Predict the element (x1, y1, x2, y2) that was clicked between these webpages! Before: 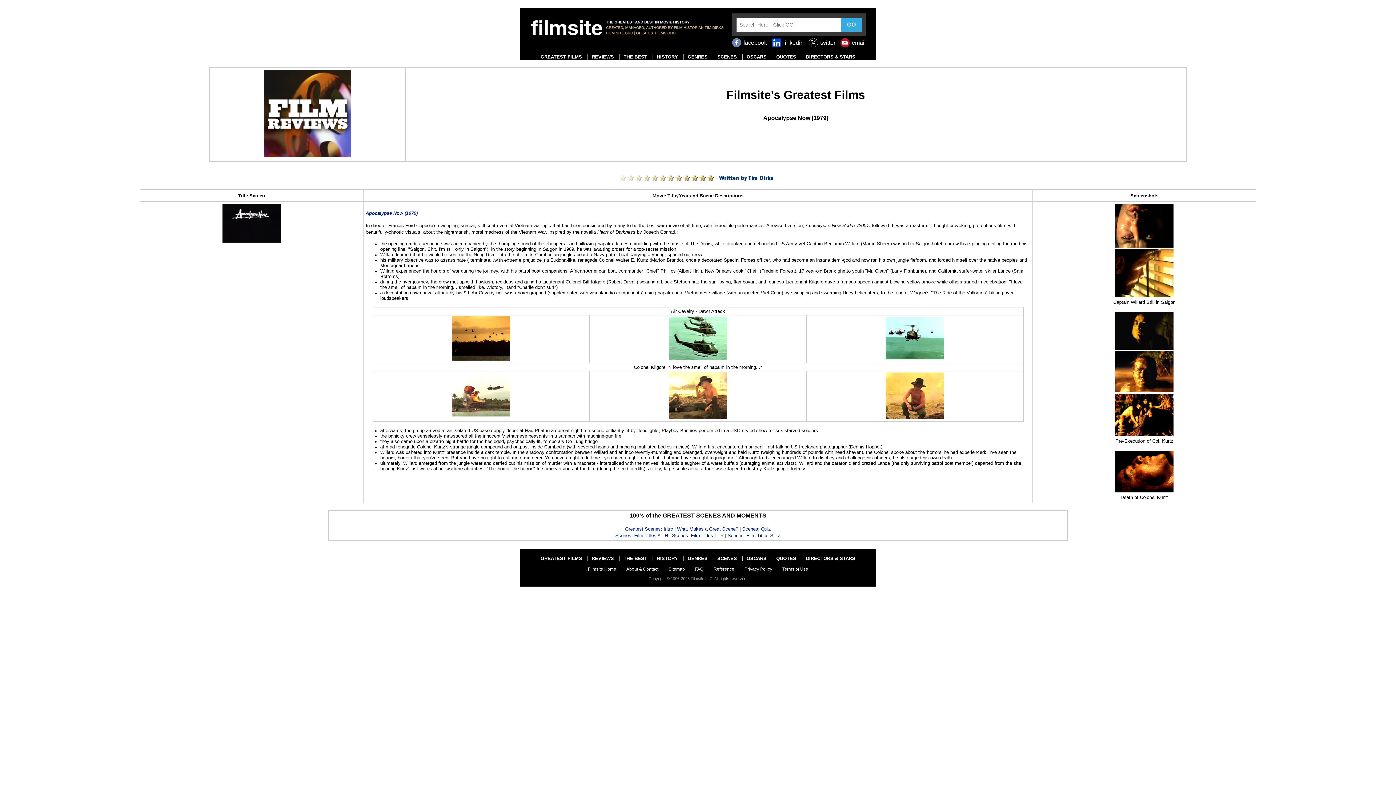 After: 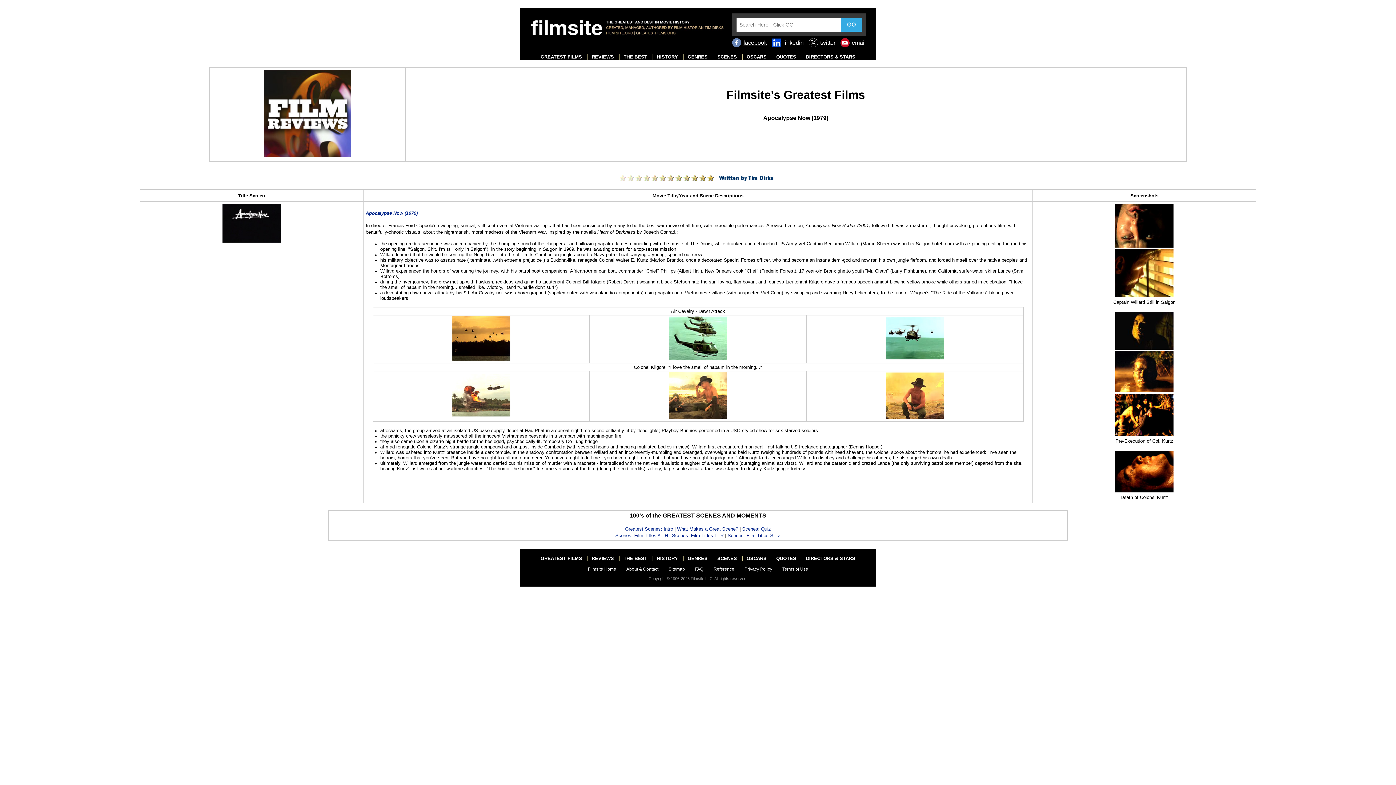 Action: label: facebook bbox: (732, 39, 767, 46)